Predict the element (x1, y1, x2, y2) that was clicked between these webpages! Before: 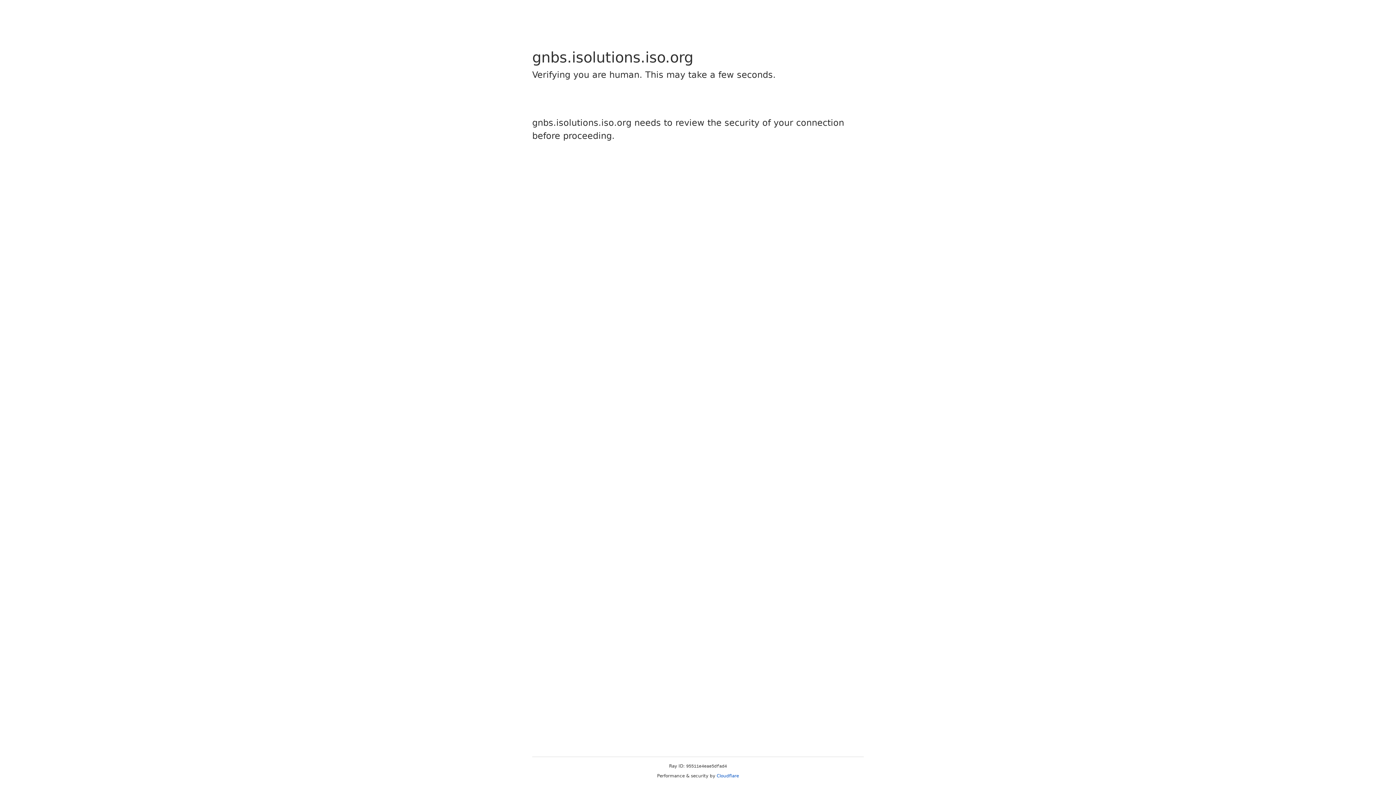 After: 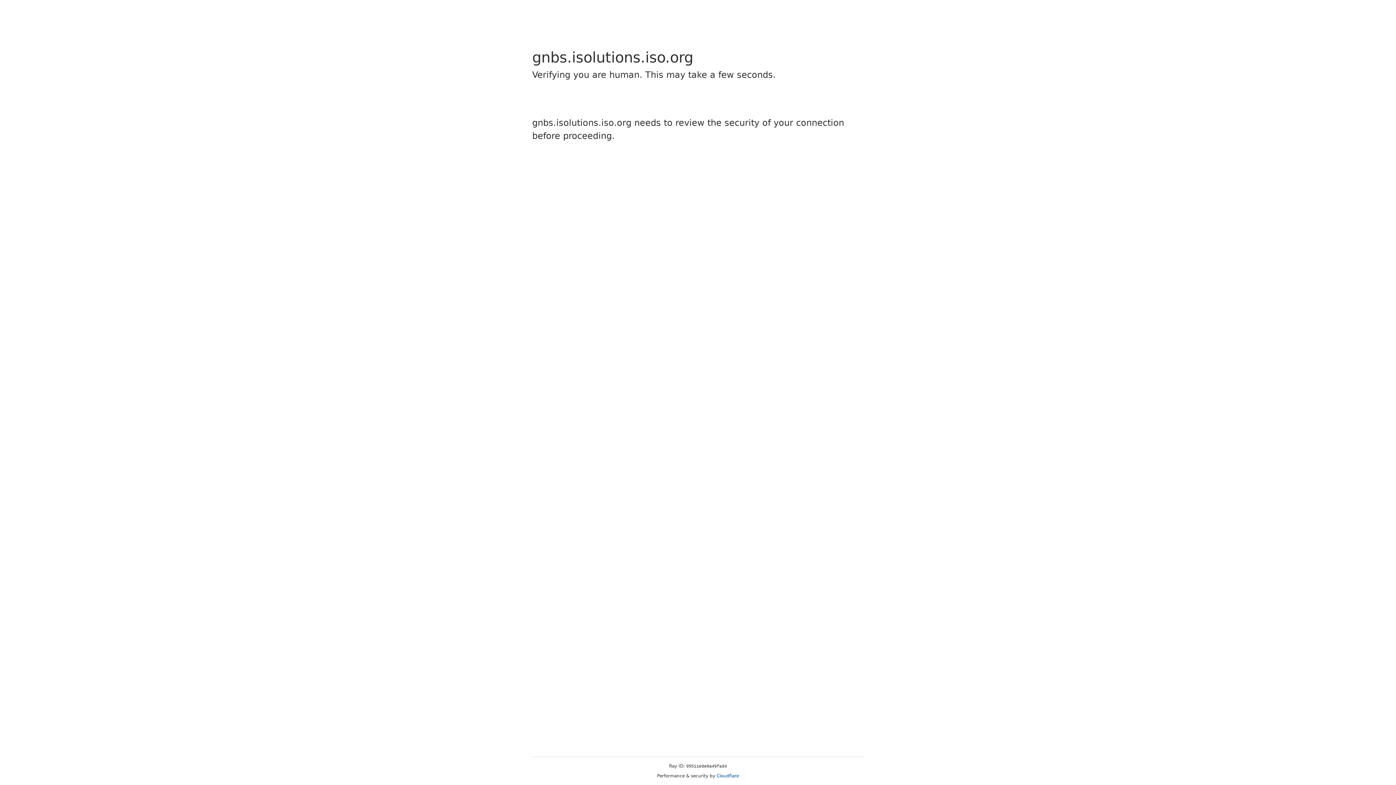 Action: label: Cloudflare bbox: (716, 773, 739, 778)